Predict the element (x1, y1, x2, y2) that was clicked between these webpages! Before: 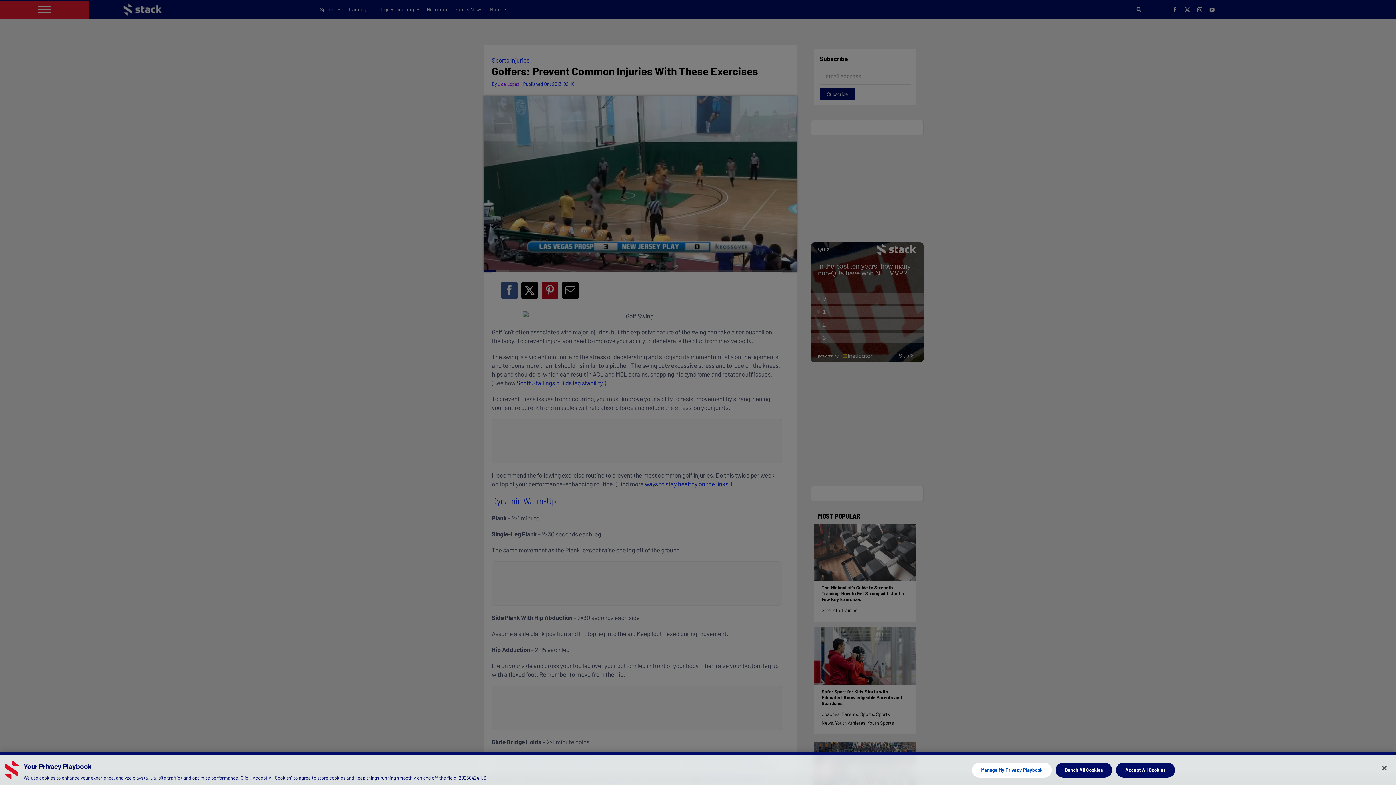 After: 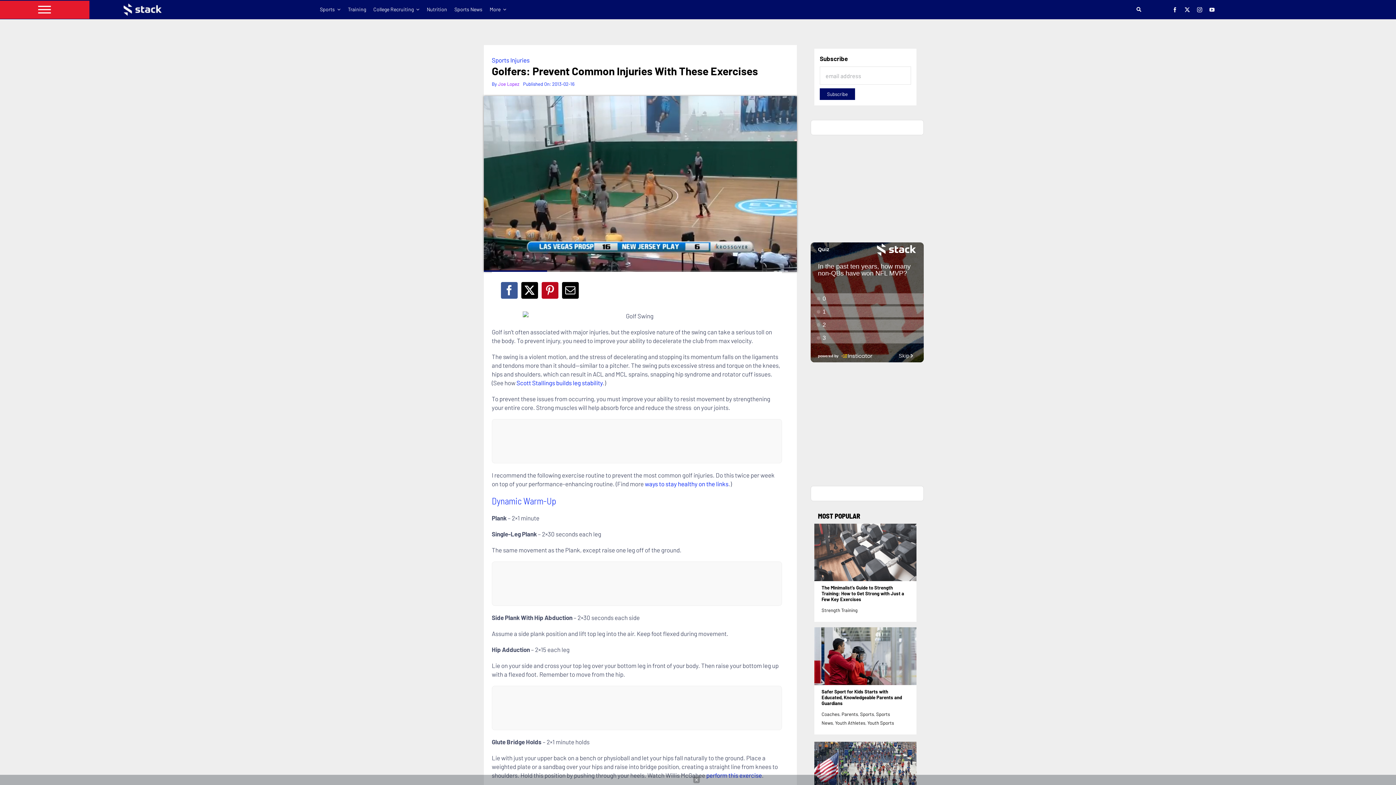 Action: bbox: (1116, 762, 1175, 777) label: Accept All Cookies